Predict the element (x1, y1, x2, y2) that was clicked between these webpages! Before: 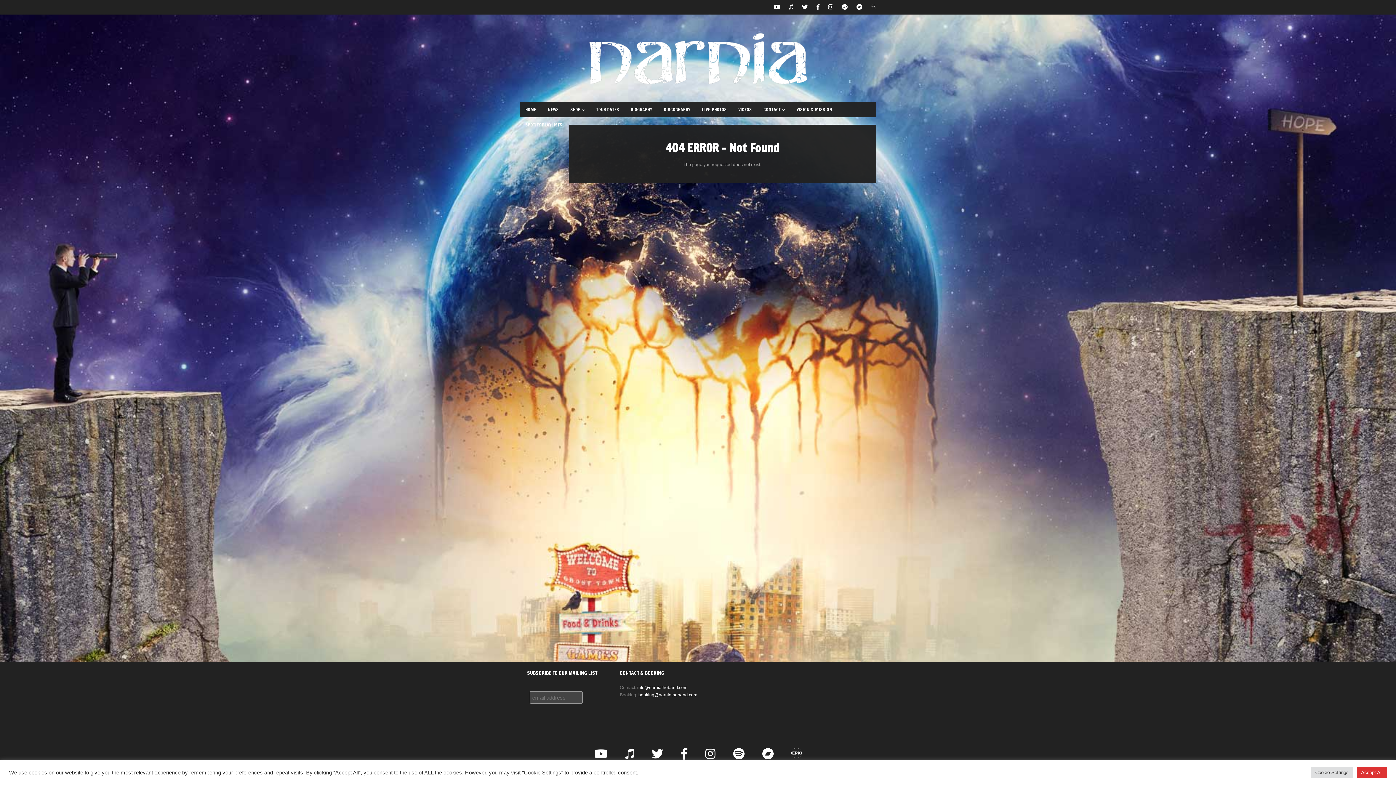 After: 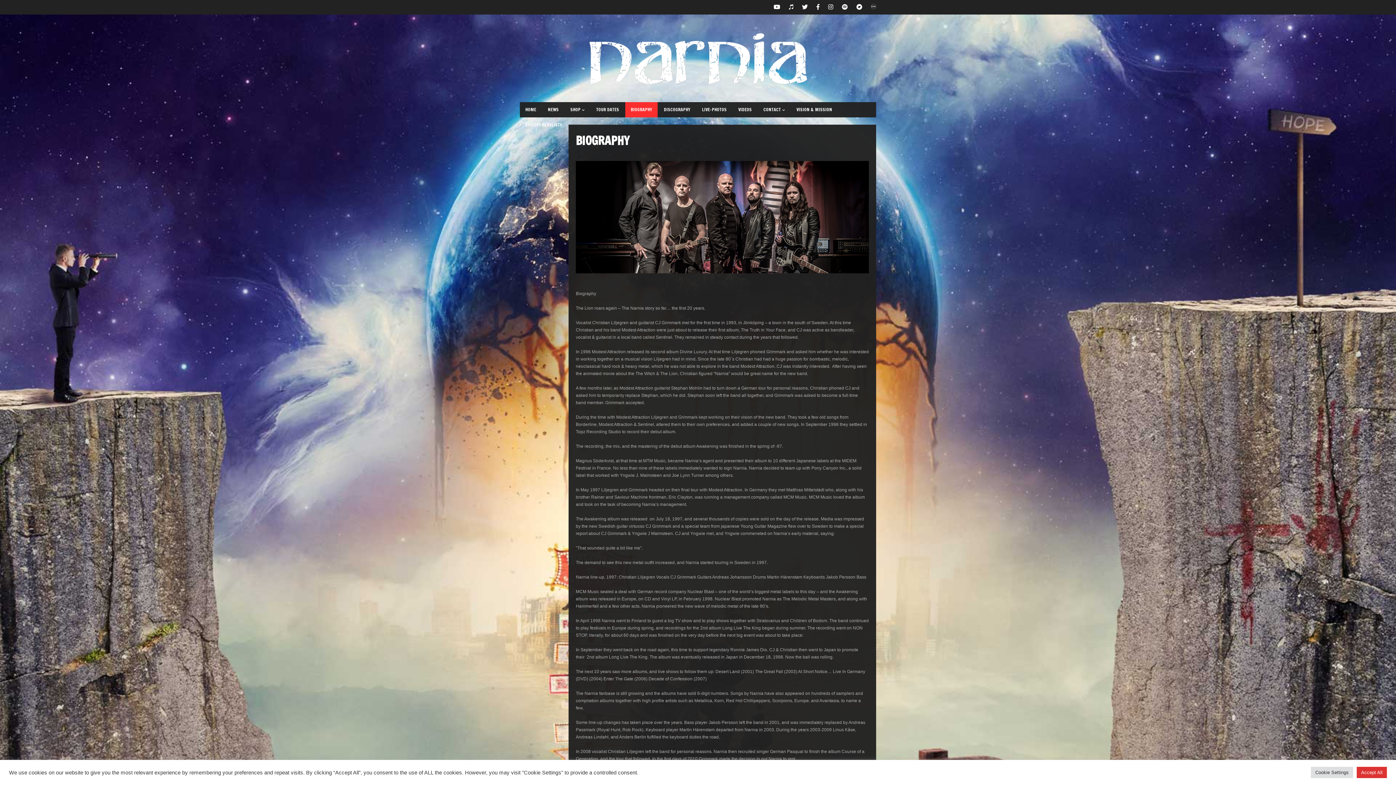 Action: bbox: (625, 102, 657, 117) label: BIOGRAPHY